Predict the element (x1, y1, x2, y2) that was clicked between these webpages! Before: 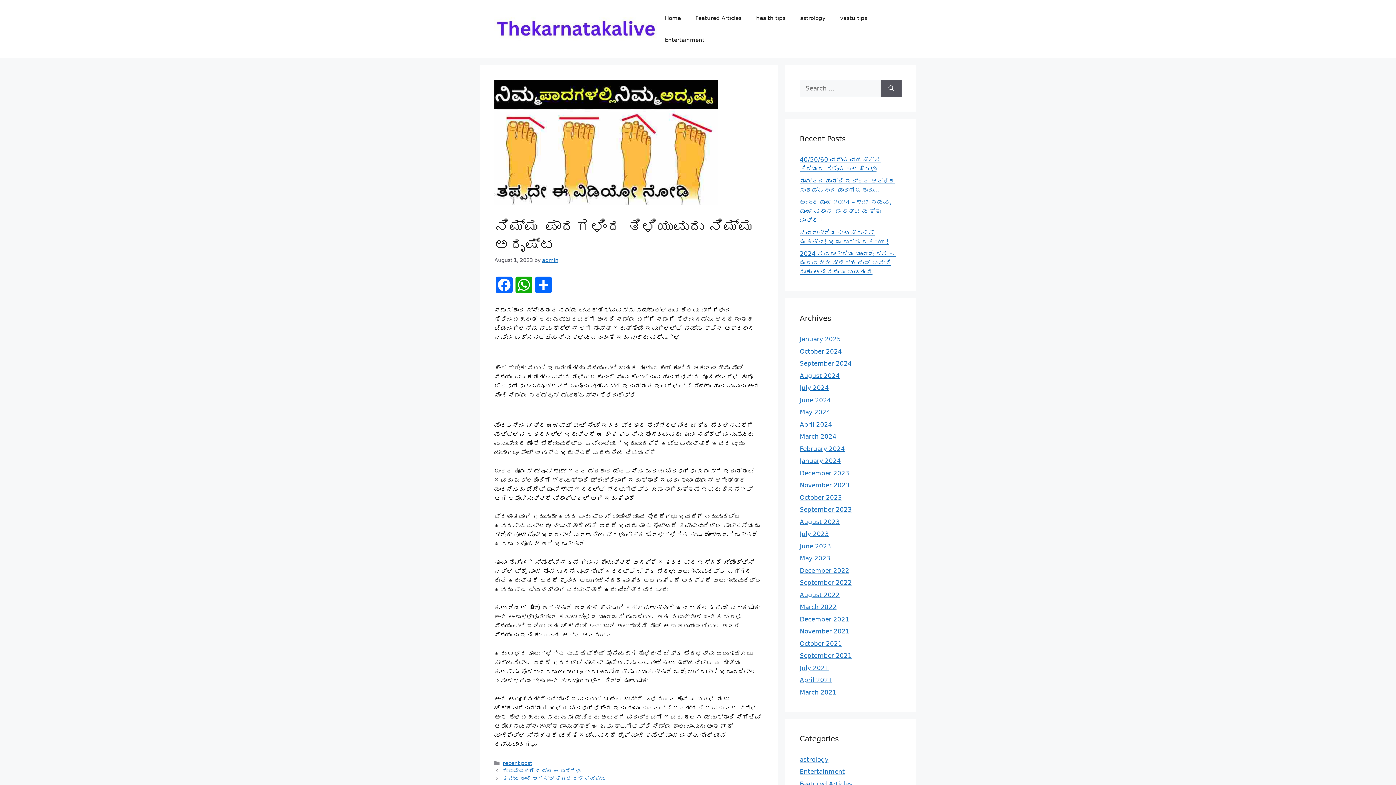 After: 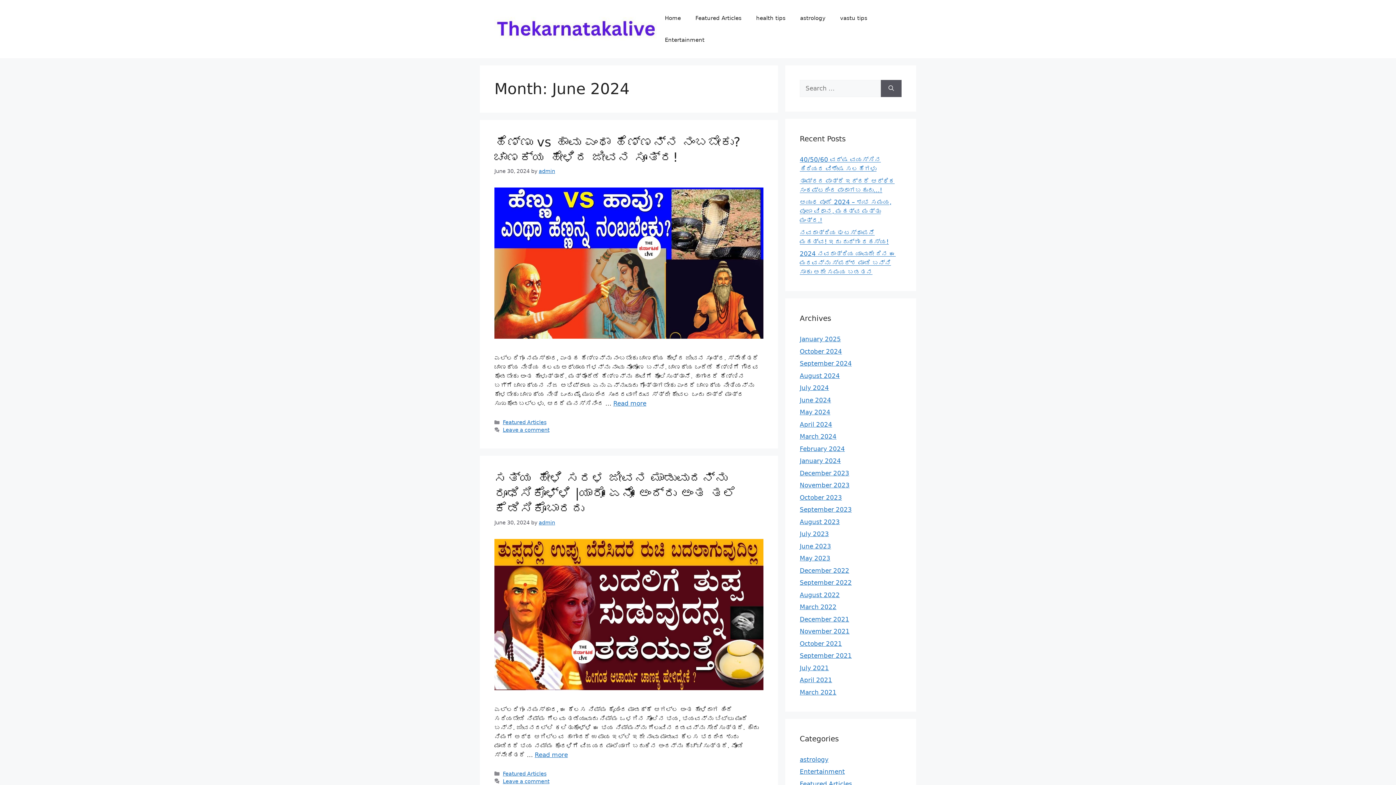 Action: label: June 2024 bbox: (800, 396, 831, 403)